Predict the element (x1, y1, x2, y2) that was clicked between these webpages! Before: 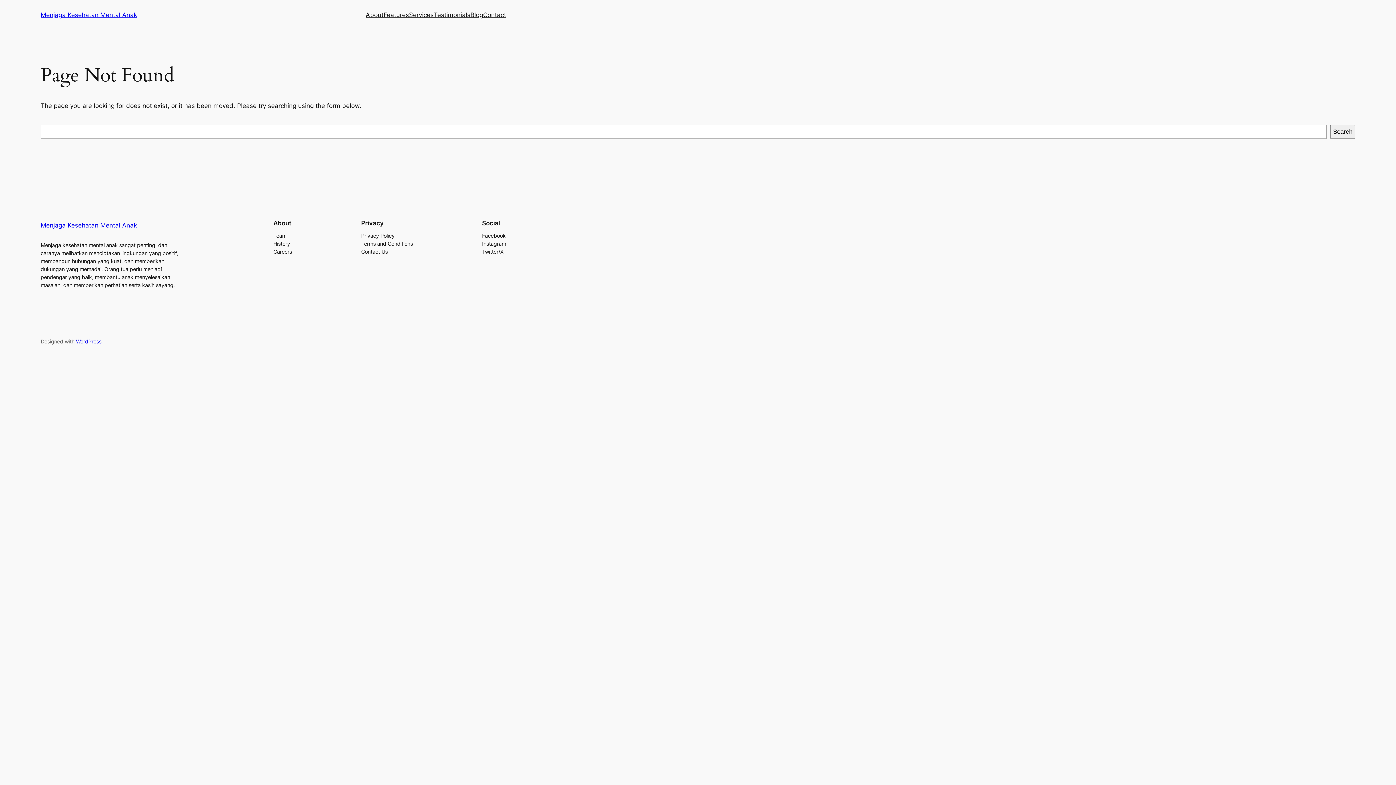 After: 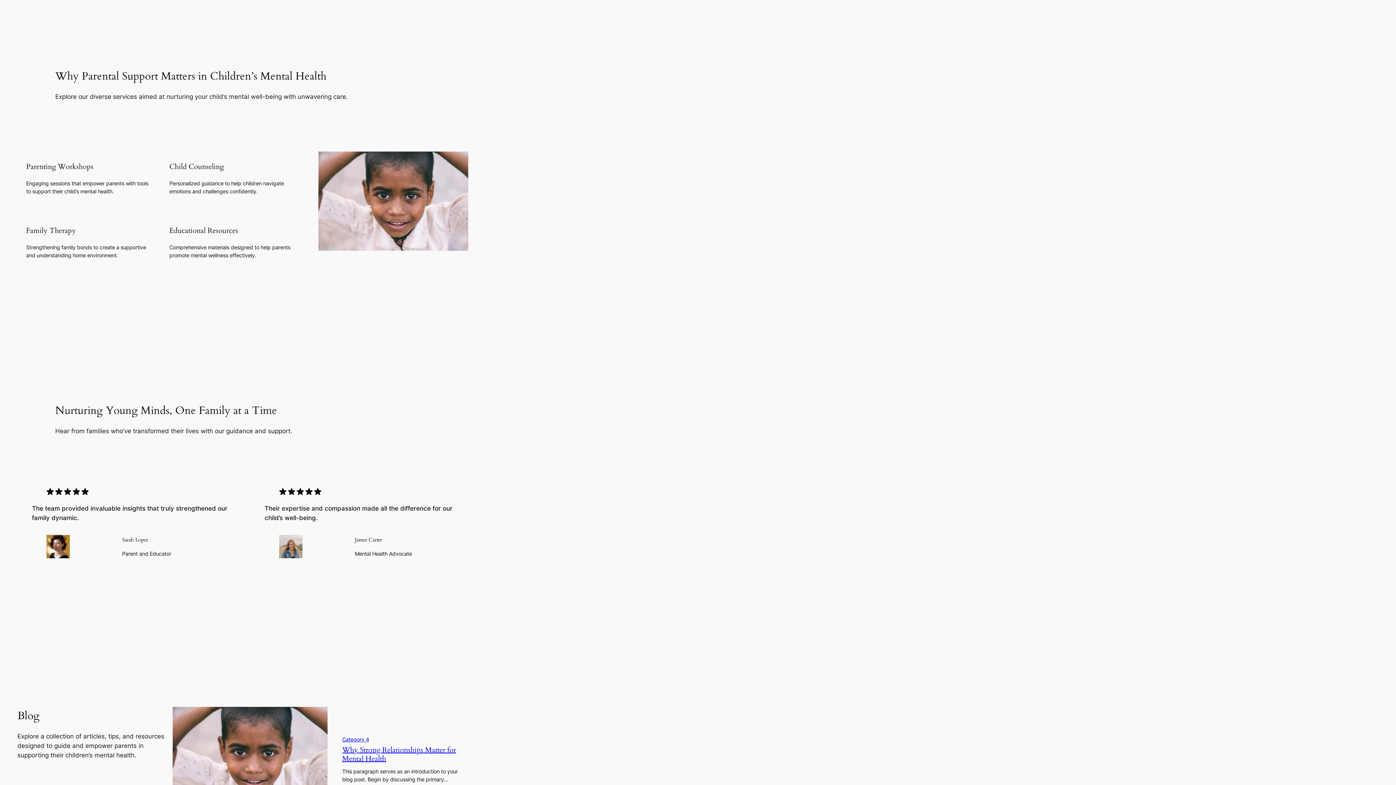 Action: bbox: (409, 10, 433, 19) label: Services